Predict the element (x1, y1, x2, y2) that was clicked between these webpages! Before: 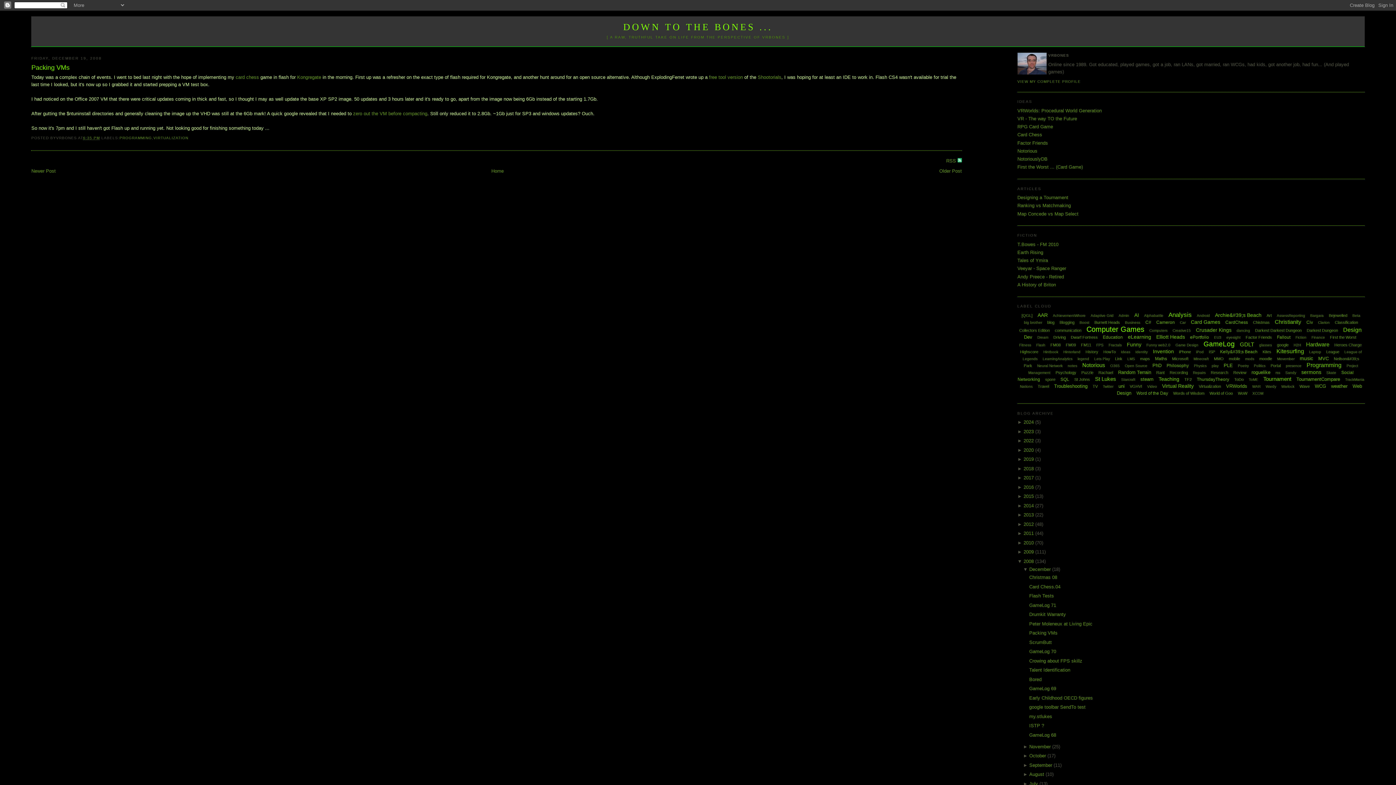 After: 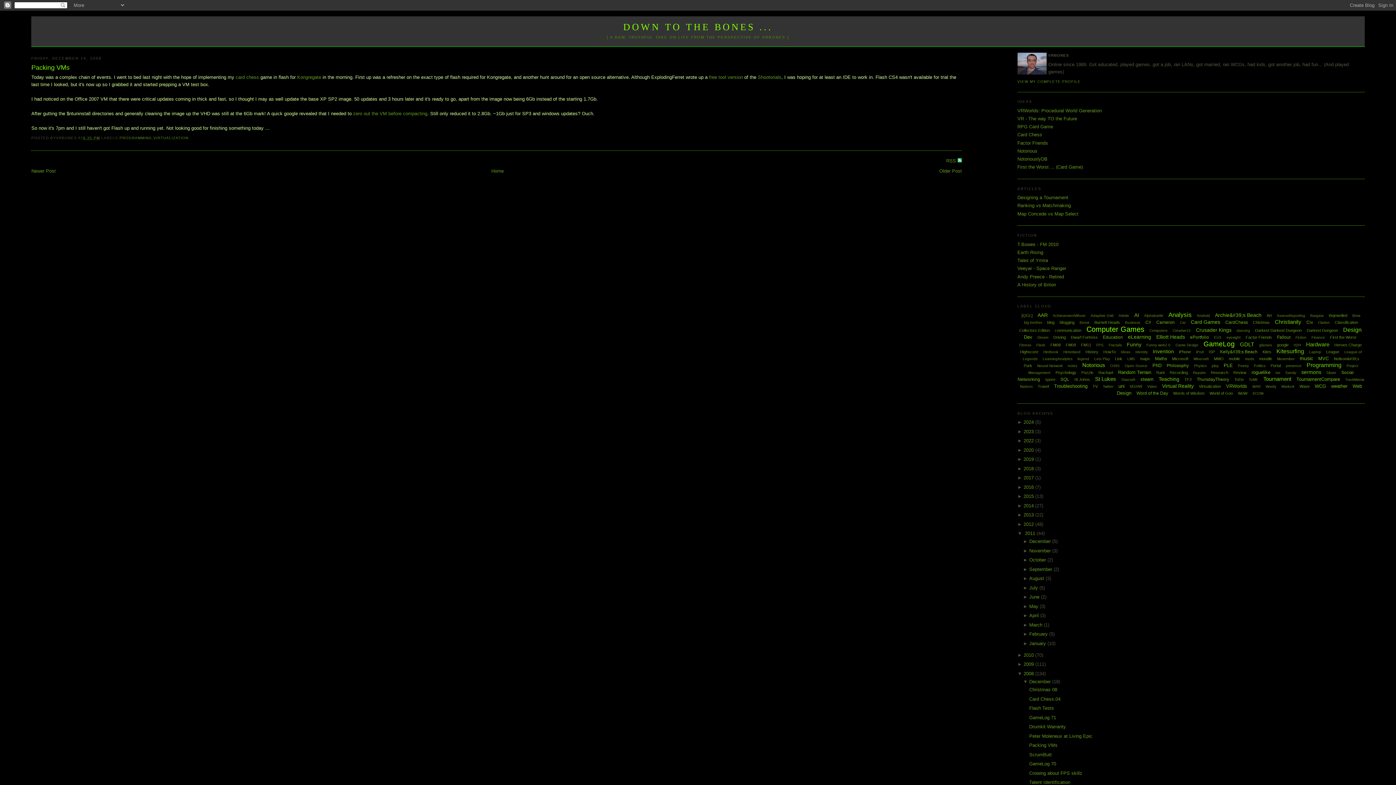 Action: label: ►  bbox: (1017, 530, 1023, 536)